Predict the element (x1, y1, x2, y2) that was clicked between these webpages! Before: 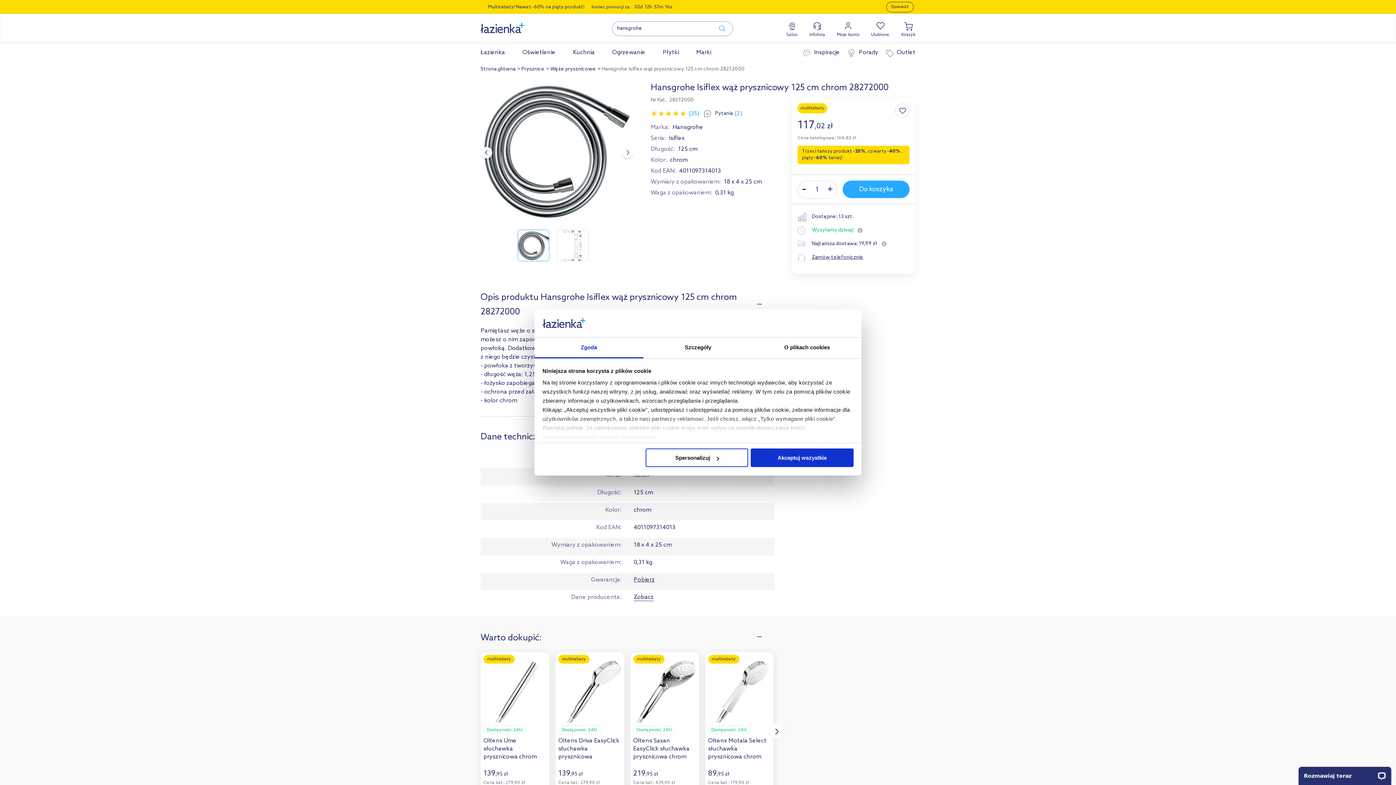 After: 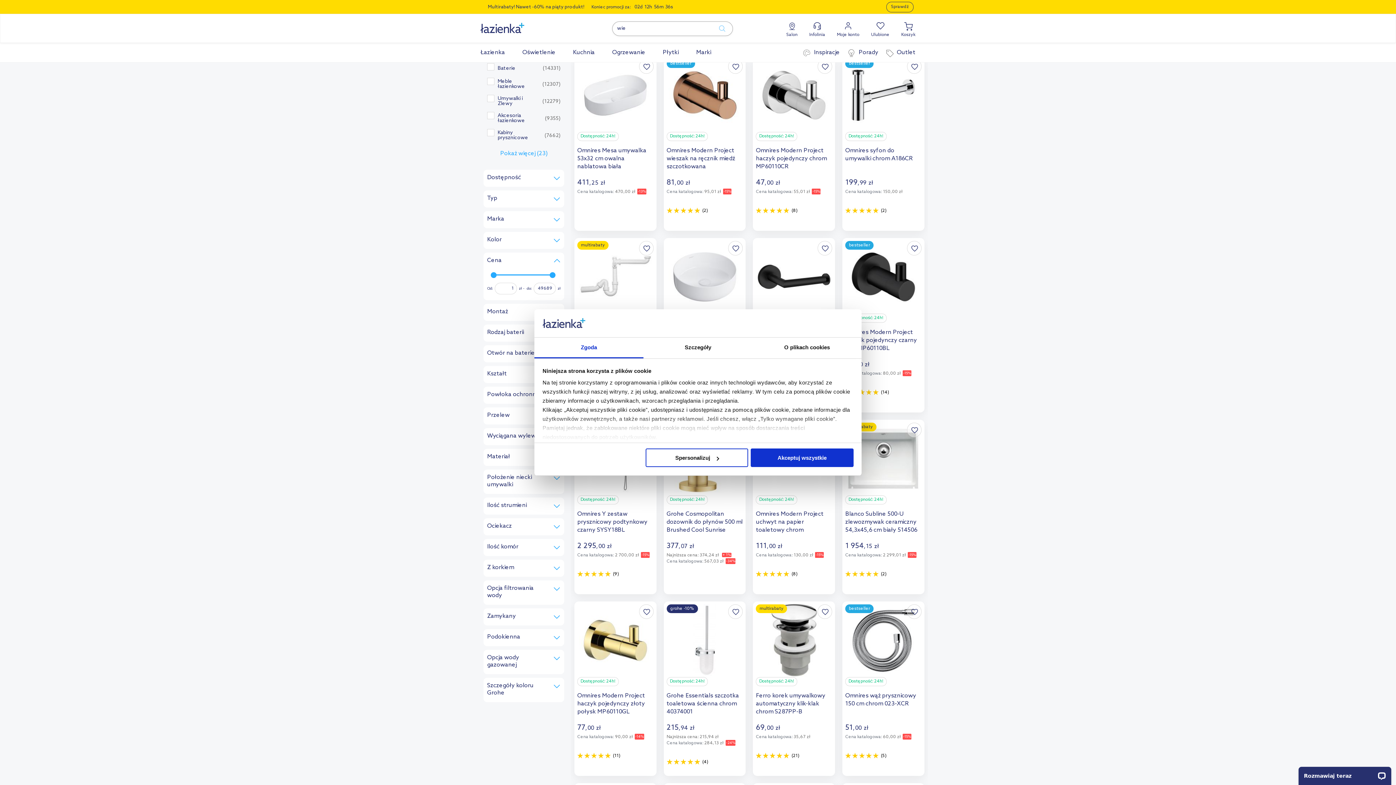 Action: label: submit search bbox: (708, 24, 728, 33)